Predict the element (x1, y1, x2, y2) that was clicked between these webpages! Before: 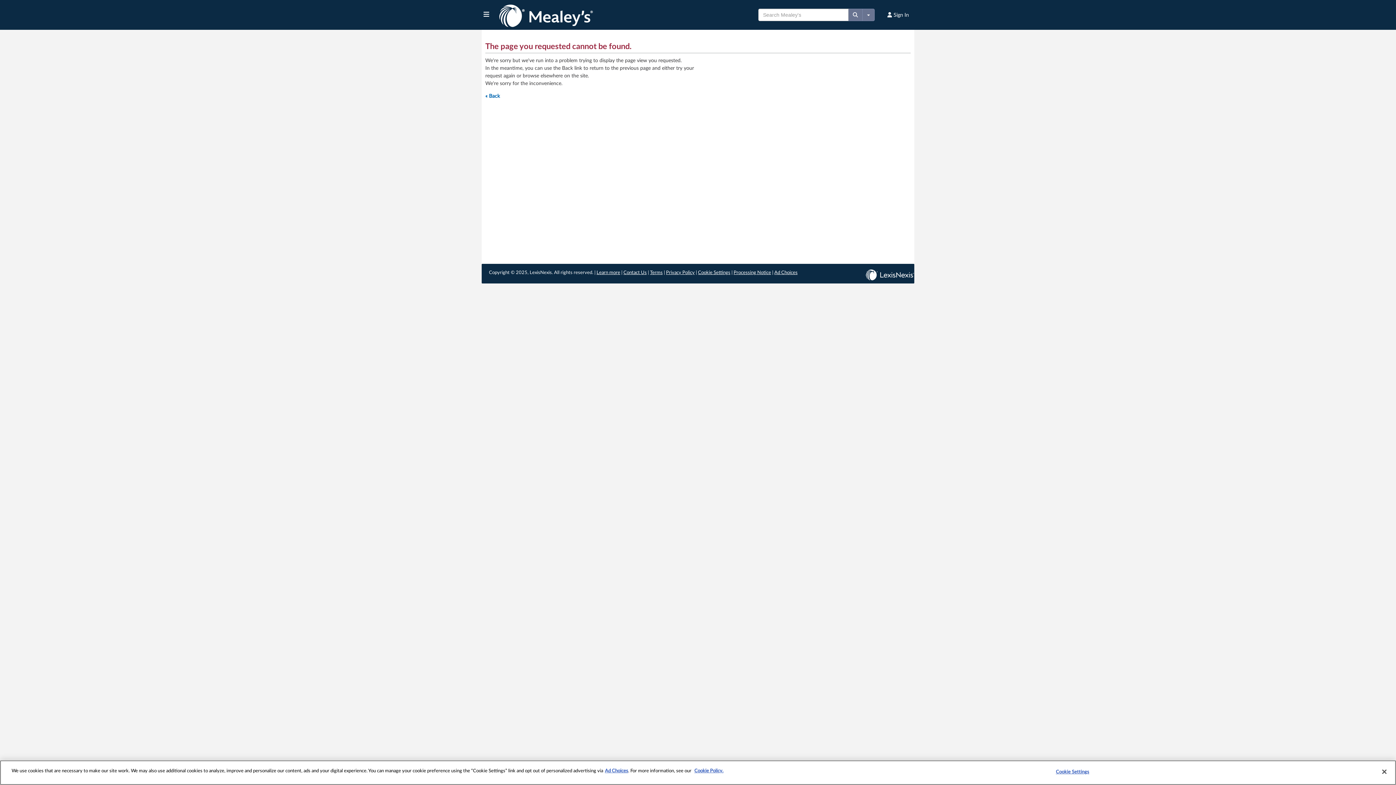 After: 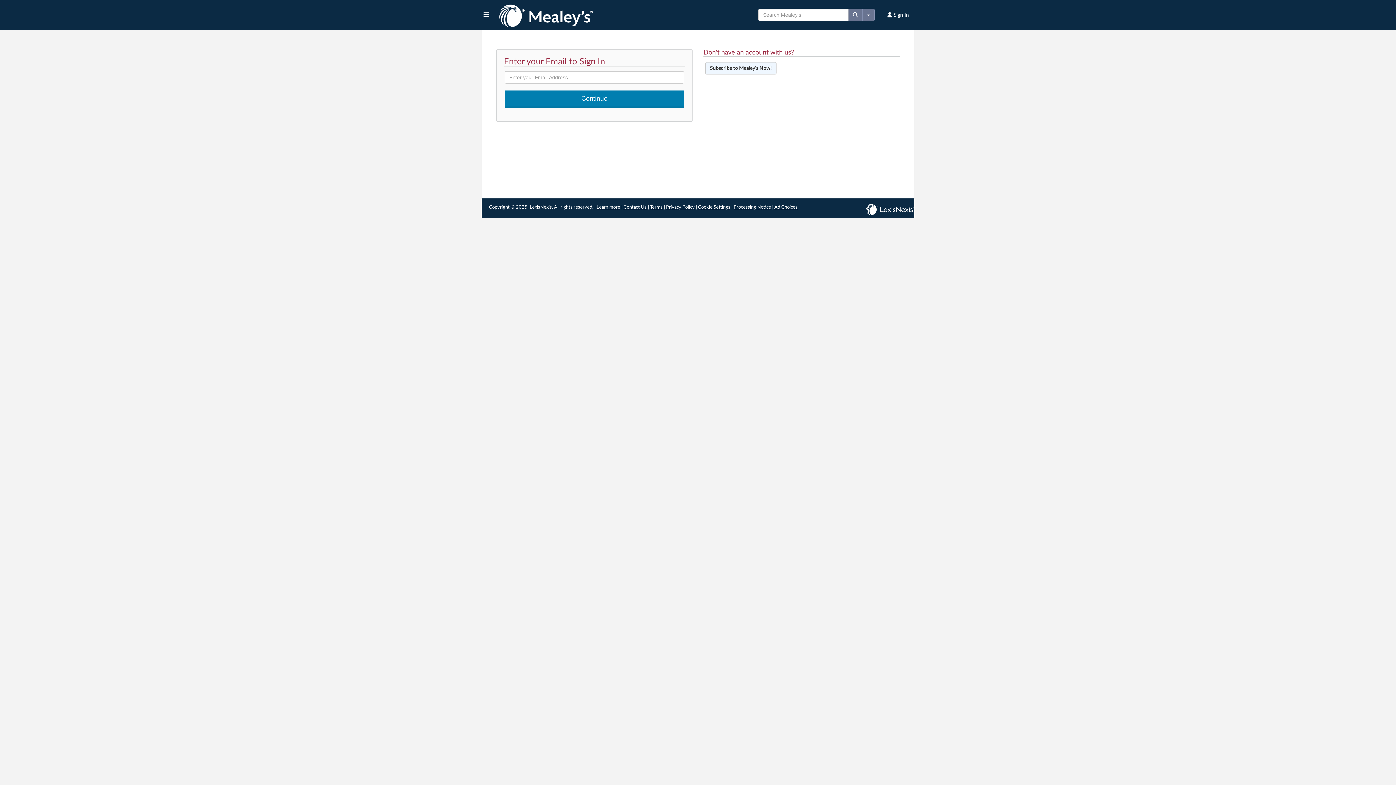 Action: label:  
Sign In bbox: (884, 0, 912, 29)